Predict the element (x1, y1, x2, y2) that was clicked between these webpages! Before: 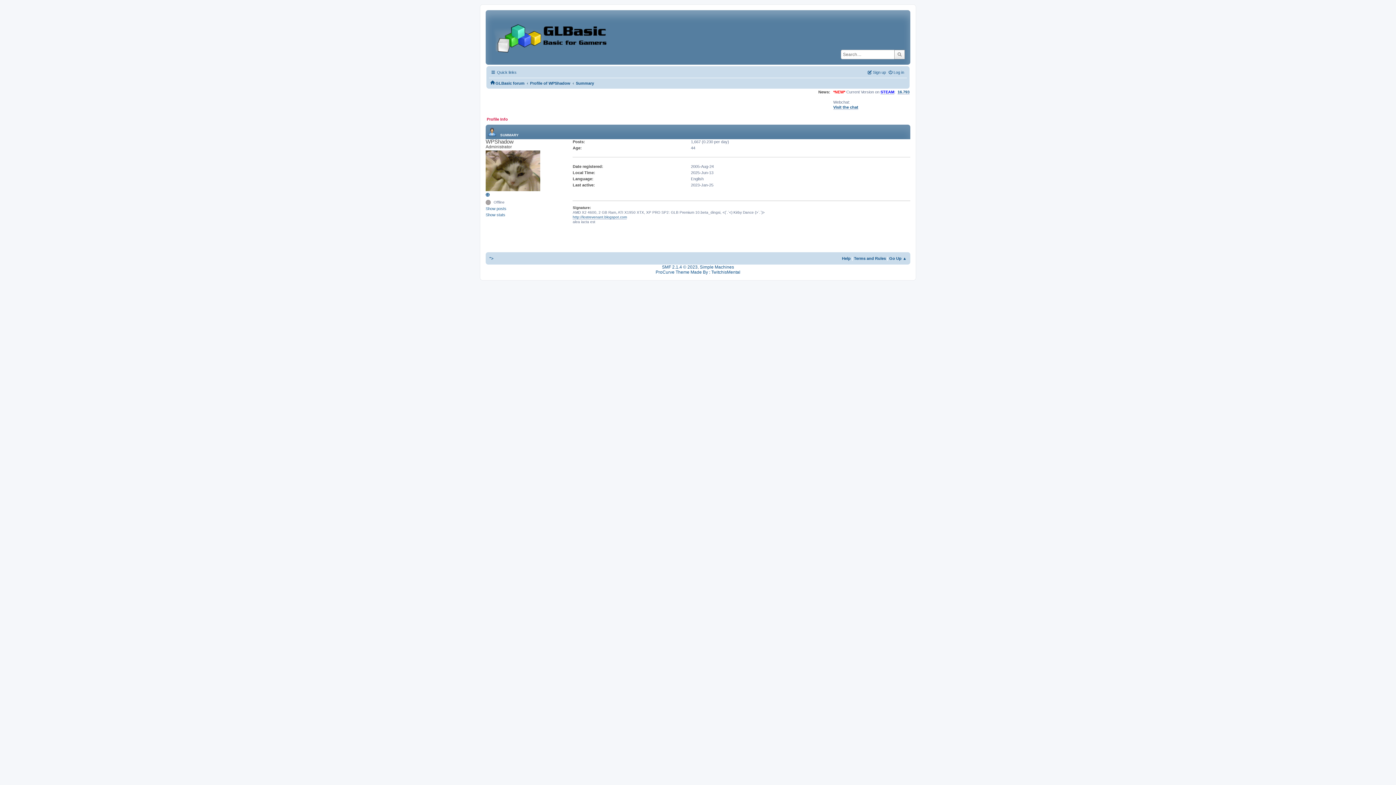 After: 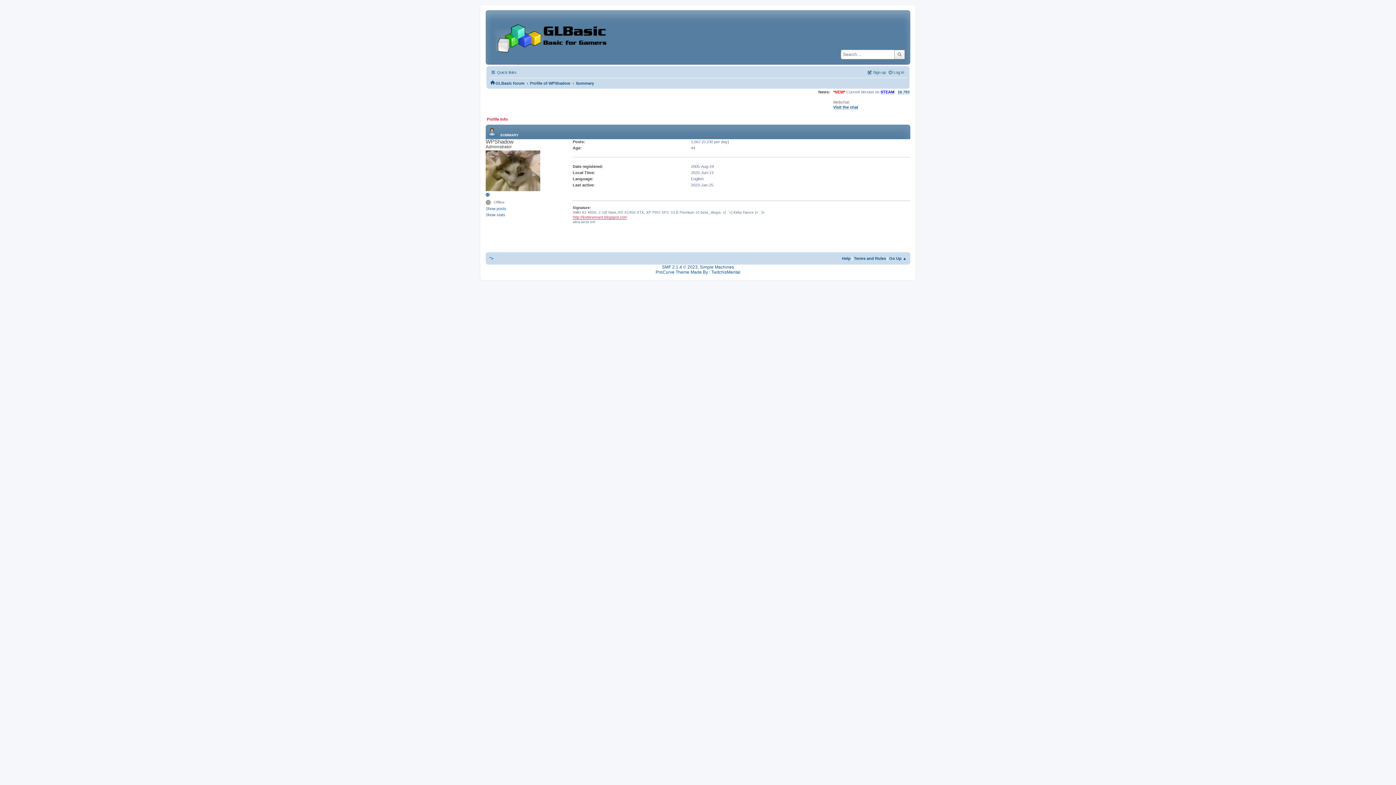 Action: label: http://lostrevenant.blogspot.com bbox: (572, 215, 627, 219)